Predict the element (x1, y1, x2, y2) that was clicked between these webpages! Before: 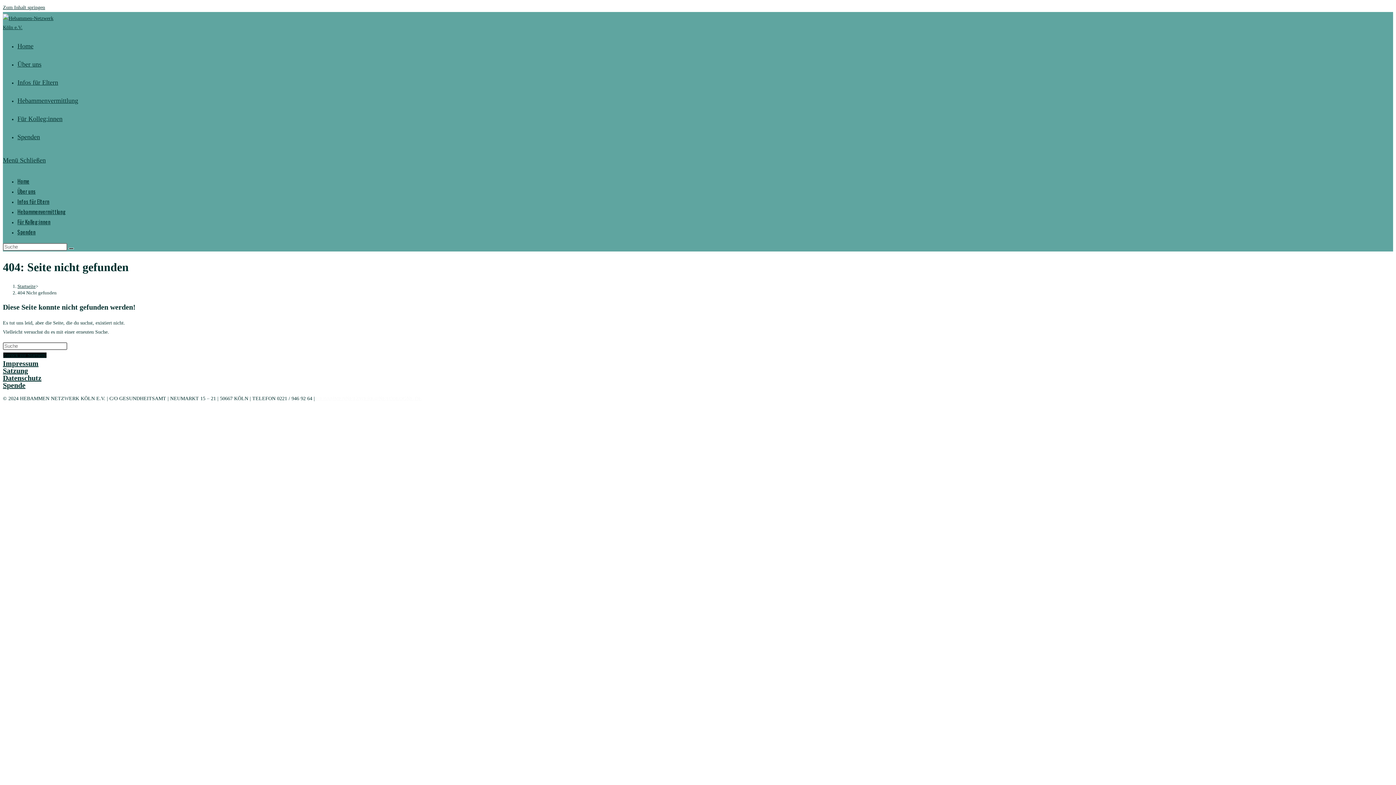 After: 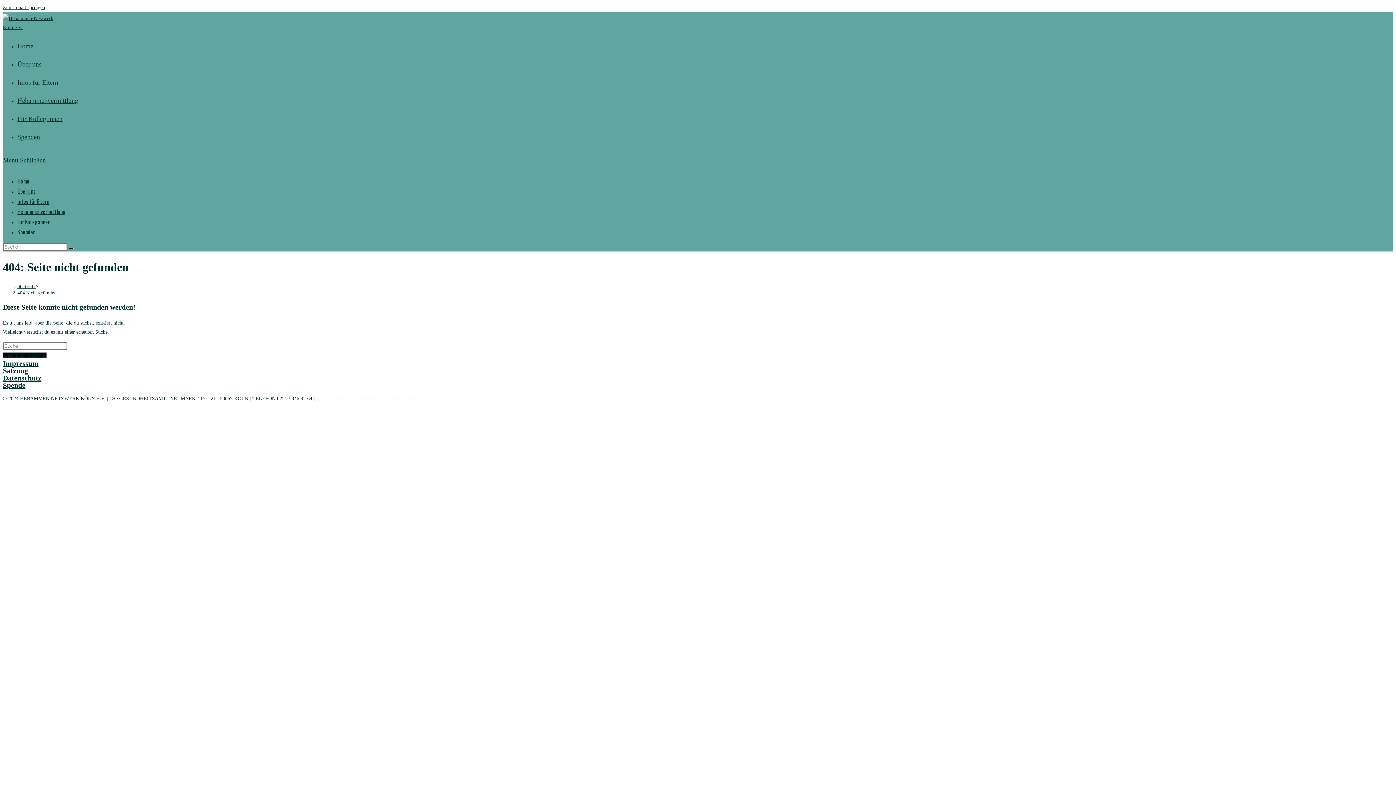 Action: label: Satzung bbox: (2, 366, 28, 374)